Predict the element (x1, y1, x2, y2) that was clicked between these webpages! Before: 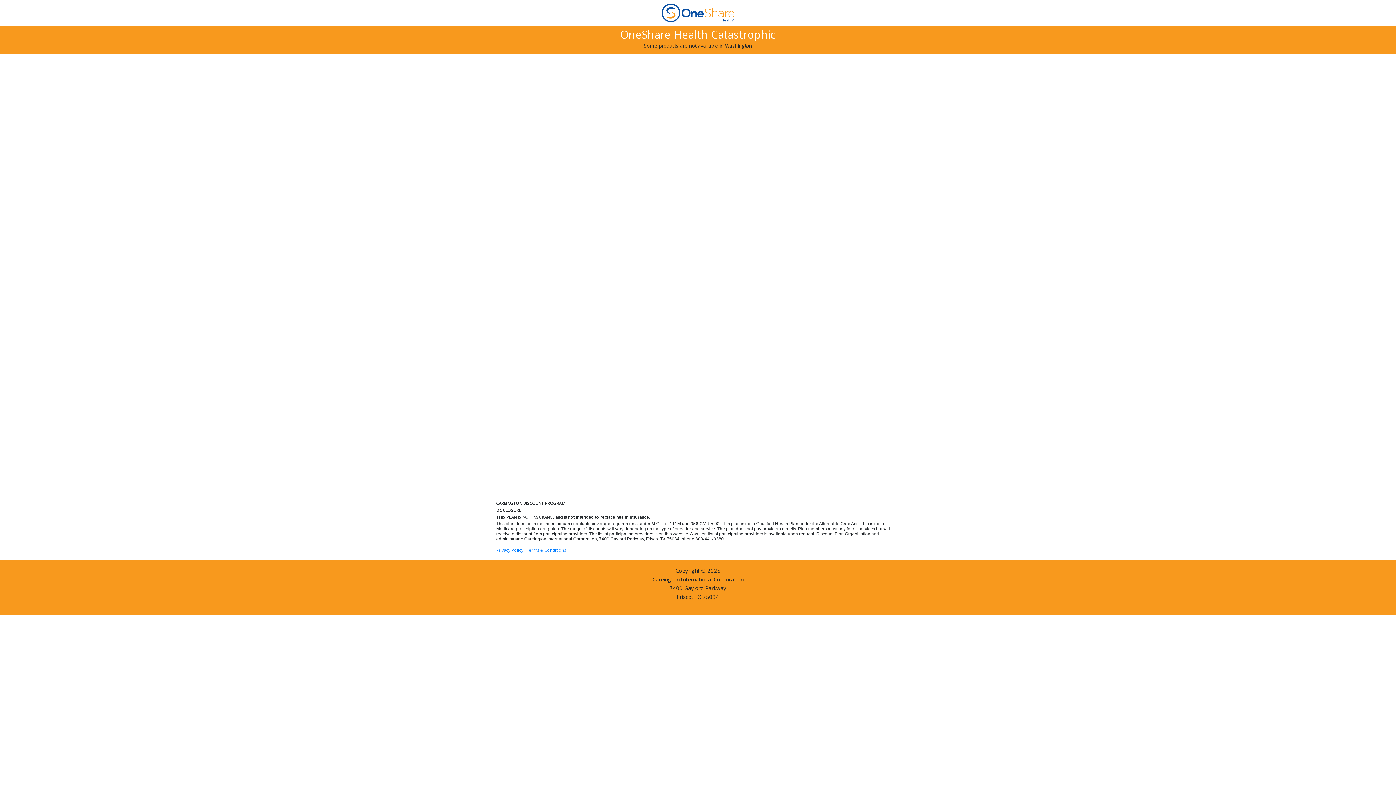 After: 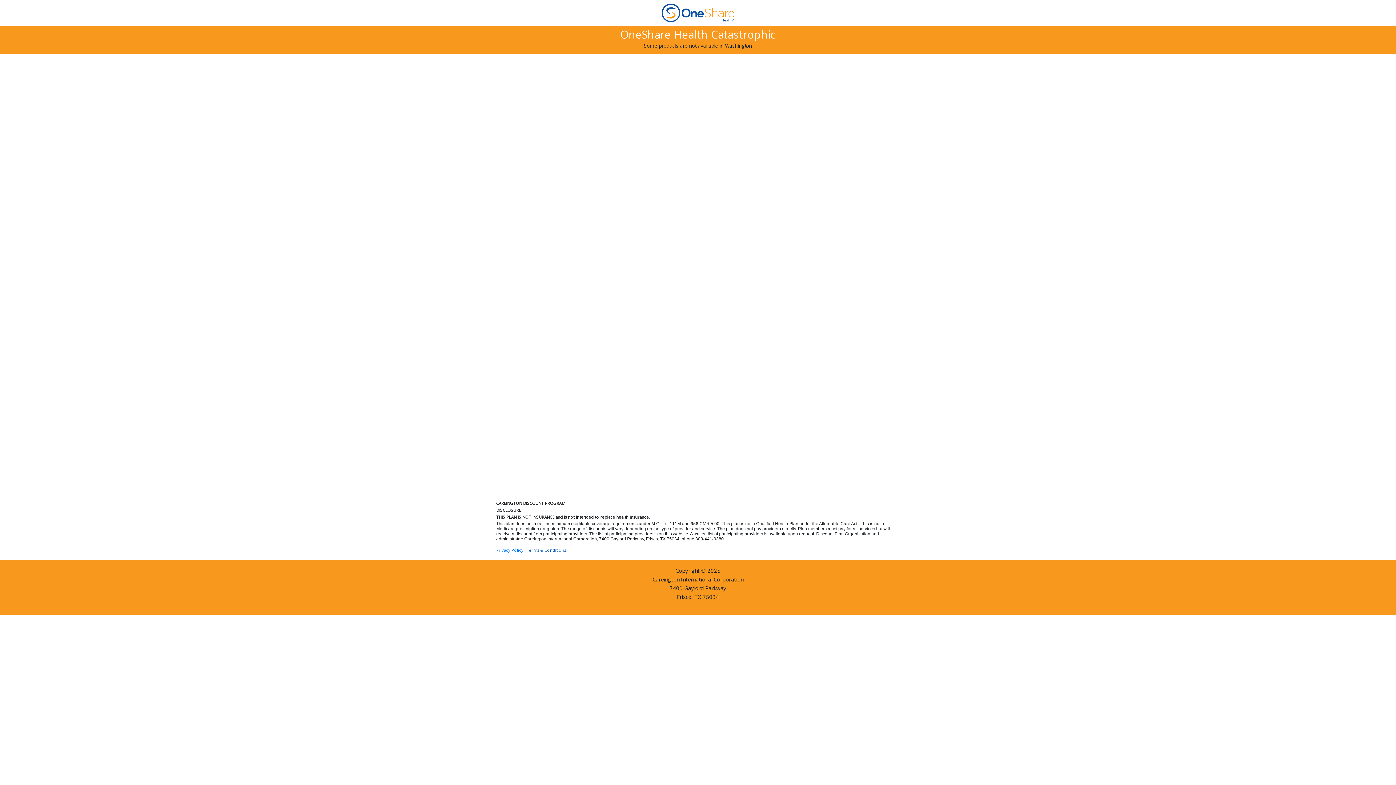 Action: label: Terms & Conditions bbox: (526, 547, 566, 554)